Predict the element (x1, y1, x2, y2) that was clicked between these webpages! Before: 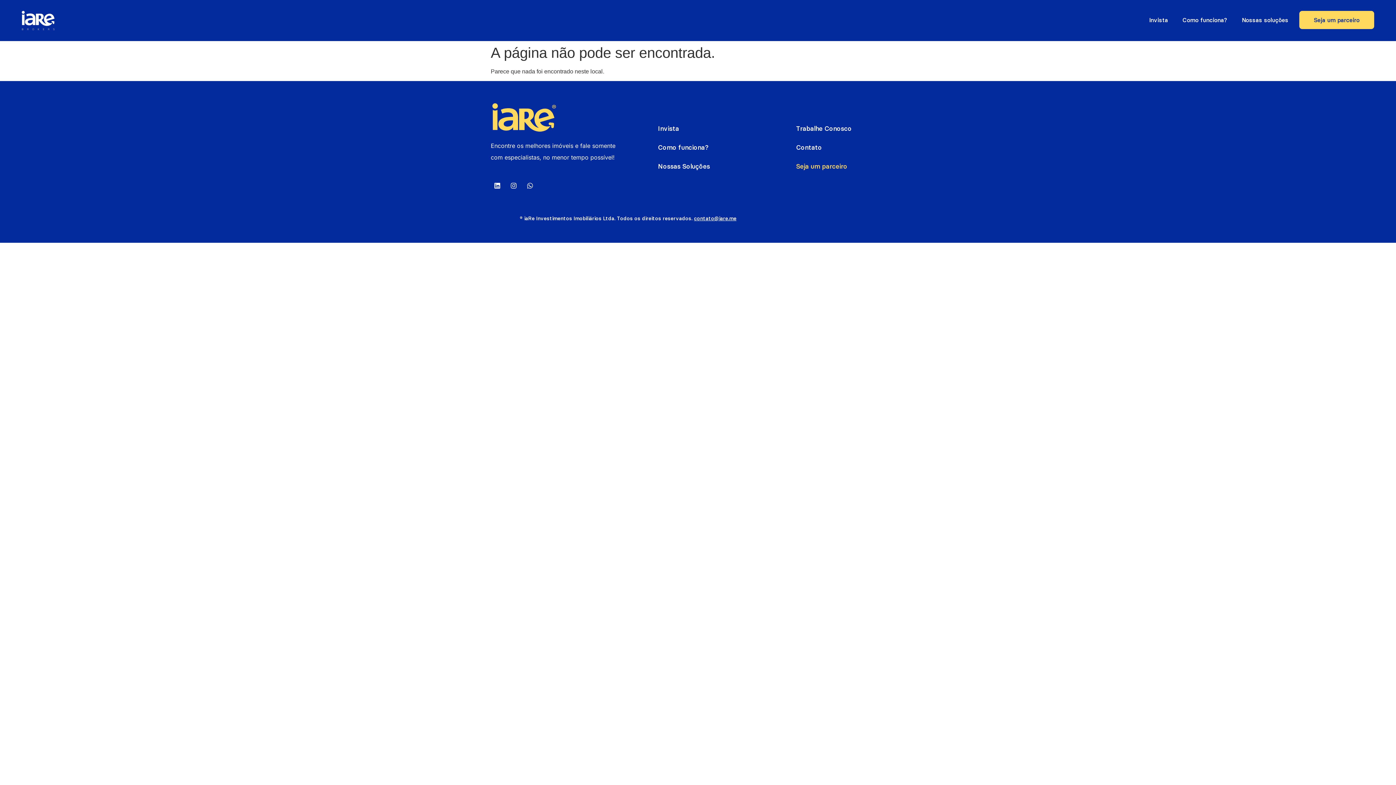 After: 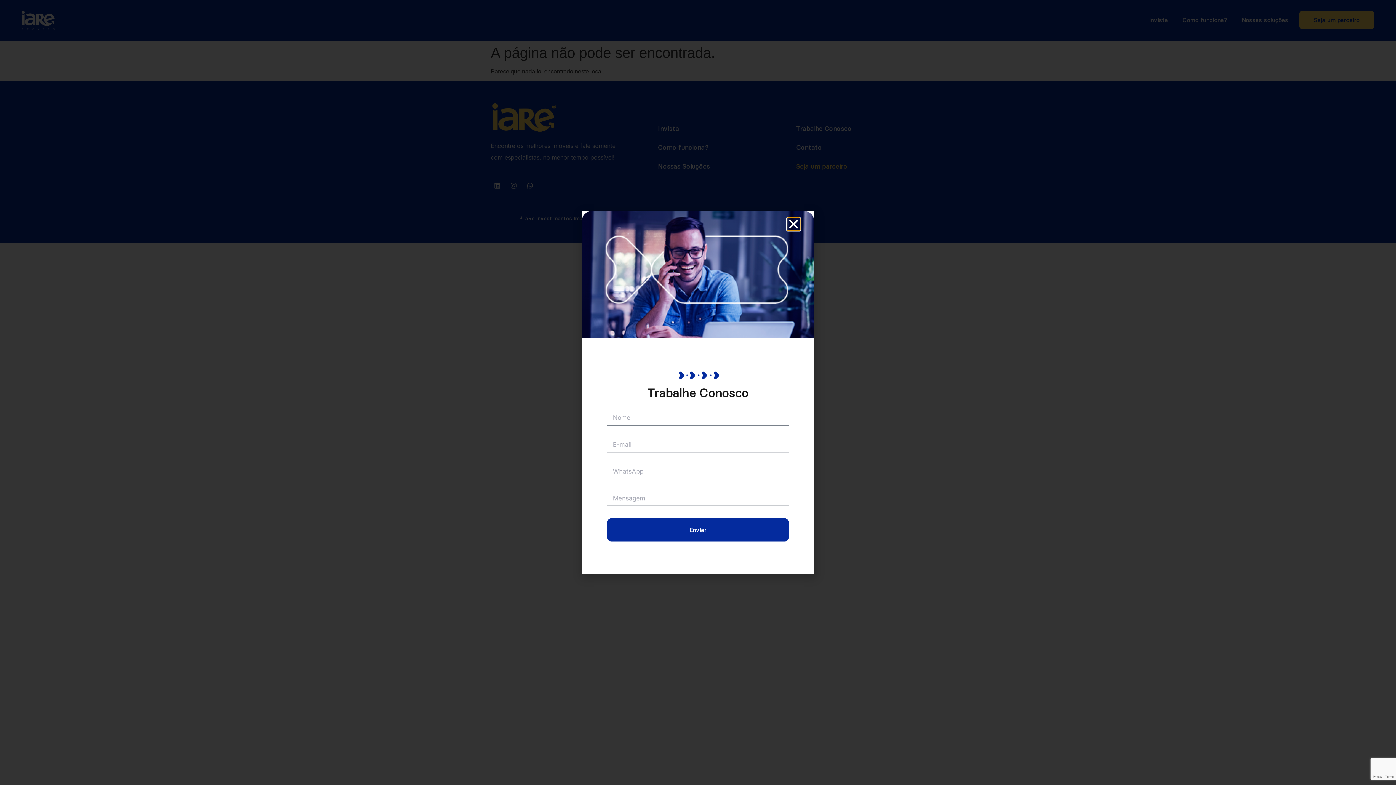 Action: label: Trabalhe Conosco bbox: (796, 123, 905, 134)